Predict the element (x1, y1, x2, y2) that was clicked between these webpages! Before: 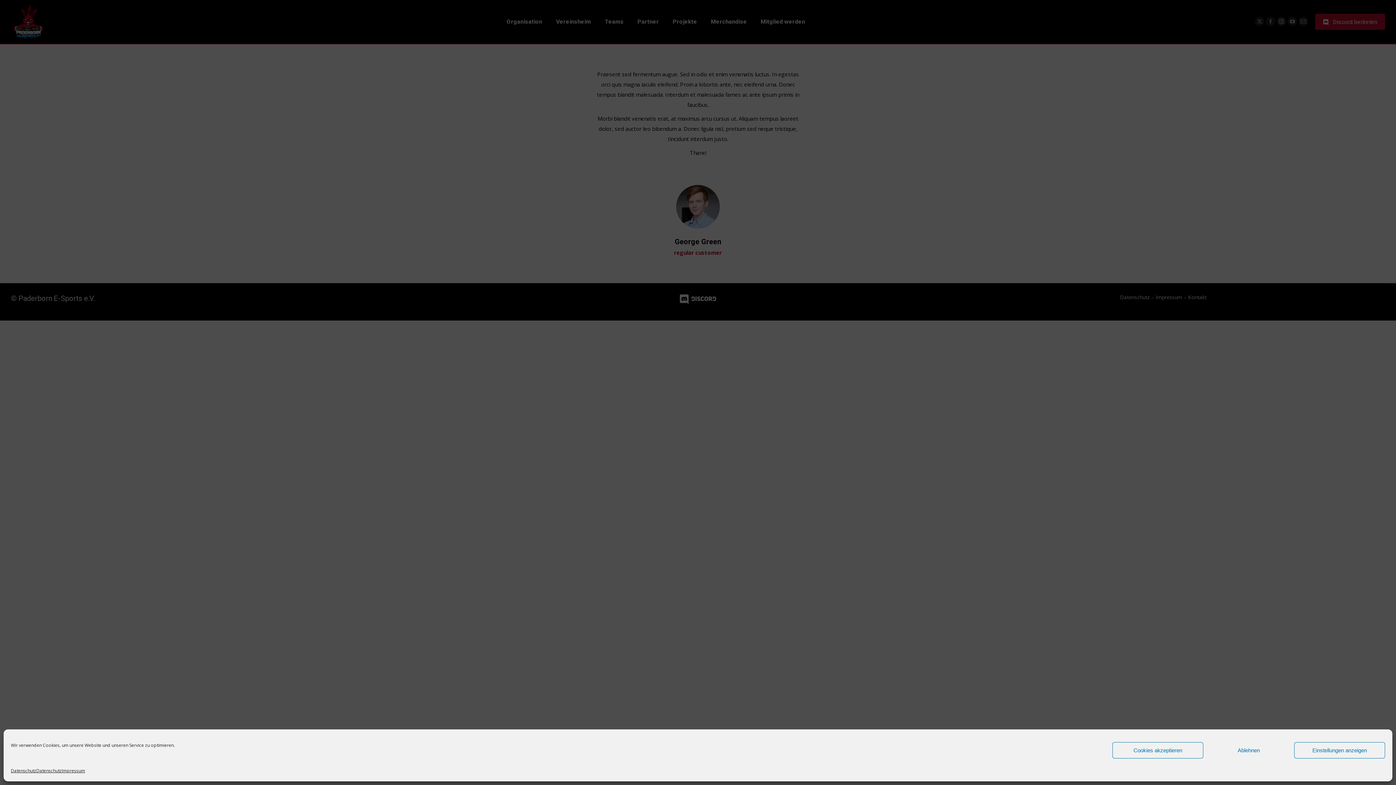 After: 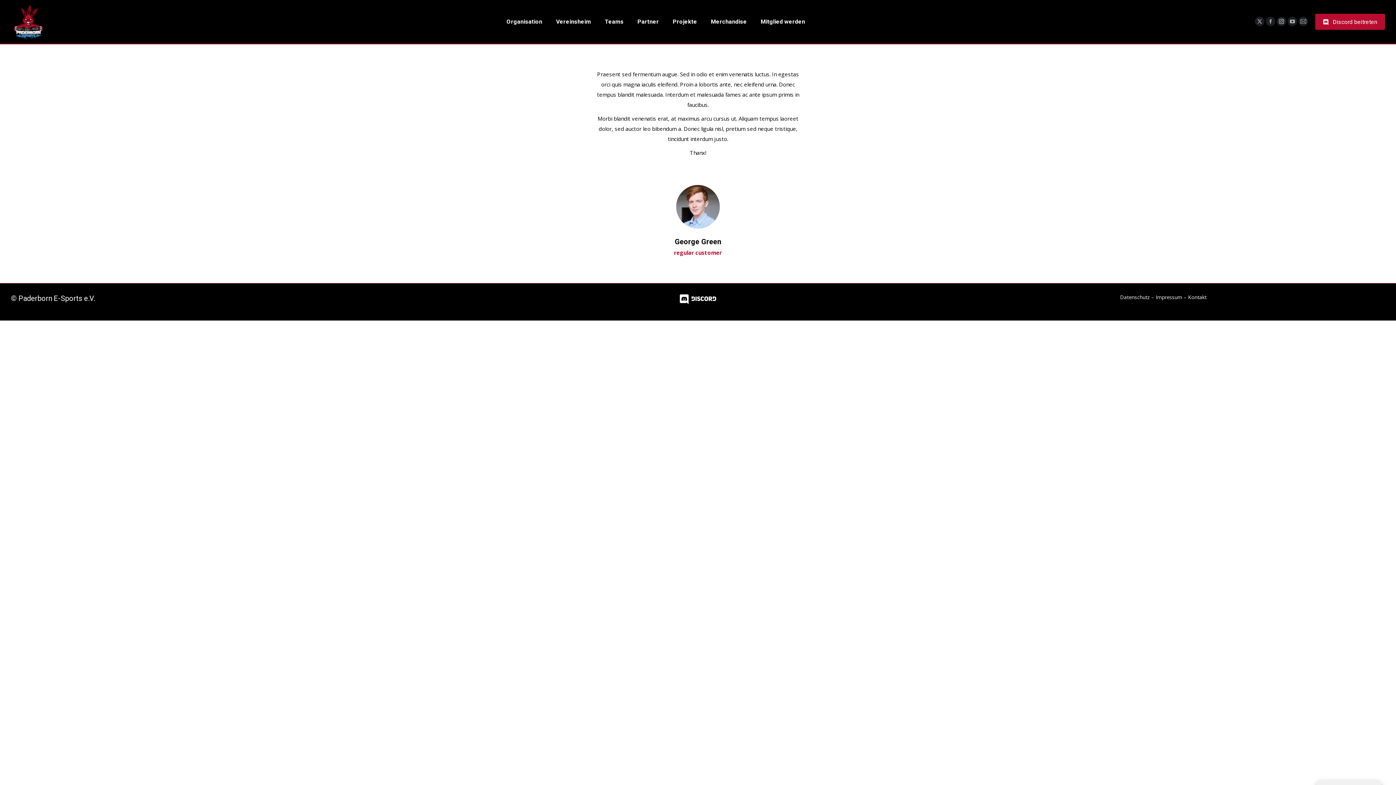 Action: bbox: (1112, 742, 1203, 758) label: Cookies akzeptieren